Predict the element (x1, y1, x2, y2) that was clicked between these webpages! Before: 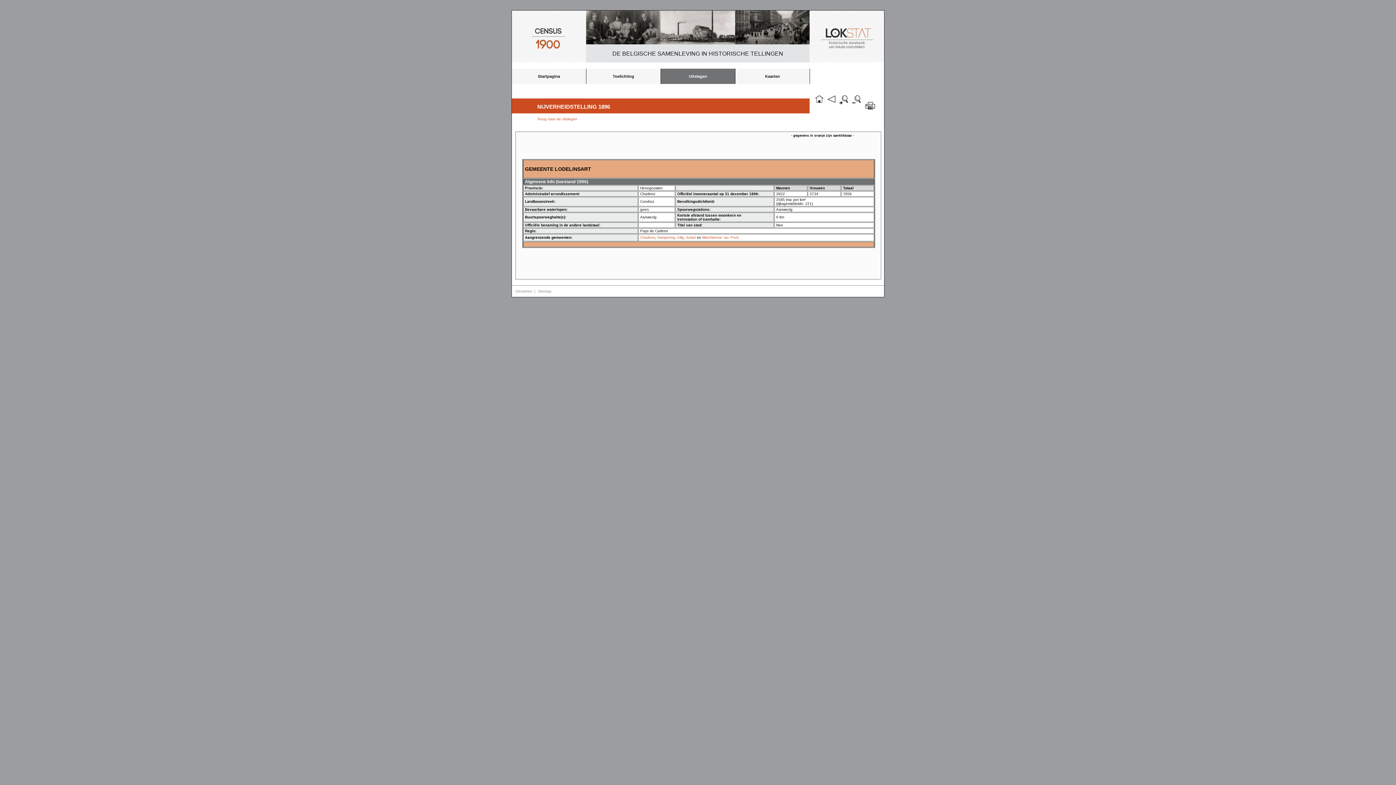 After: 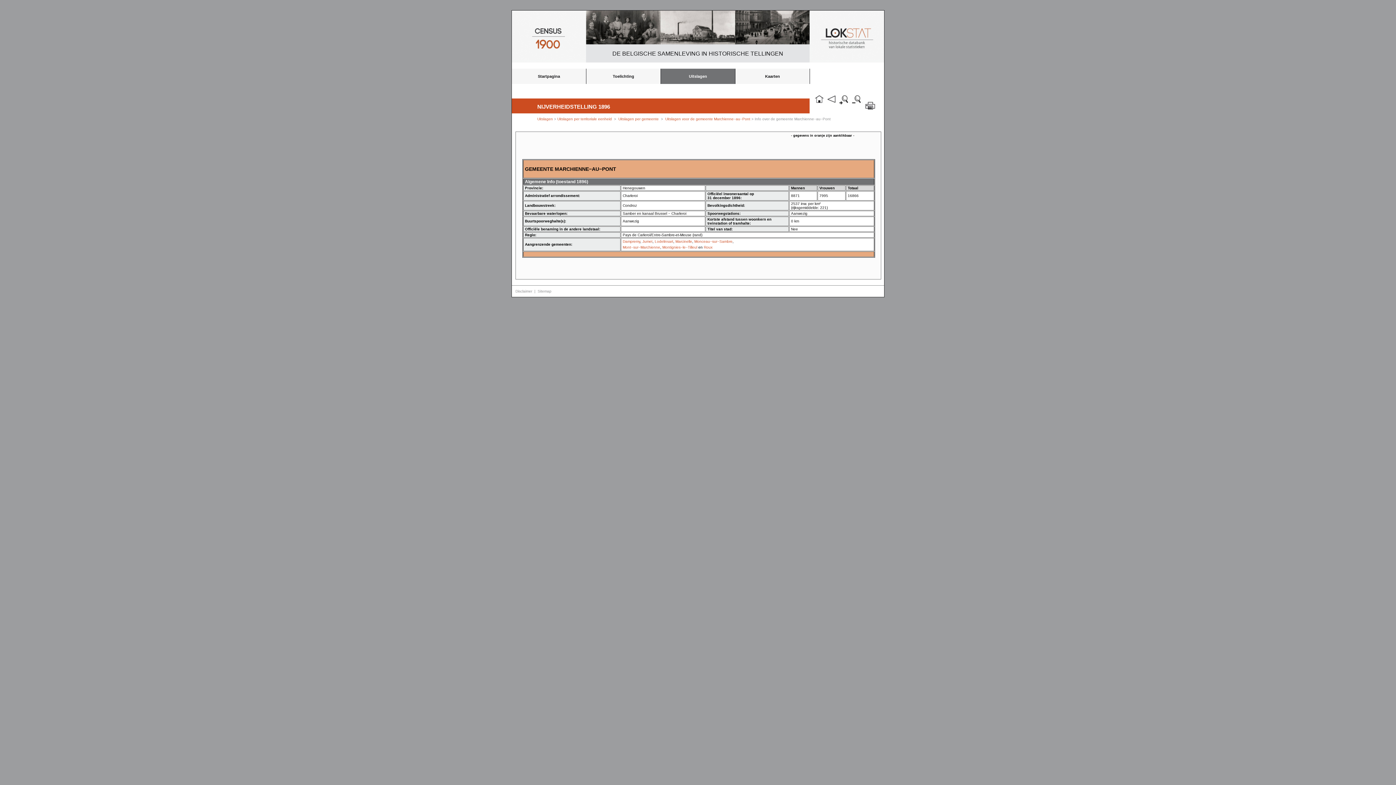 Action: label: Marchienne−au−Pont bbox: (702, 235, 738, 239)